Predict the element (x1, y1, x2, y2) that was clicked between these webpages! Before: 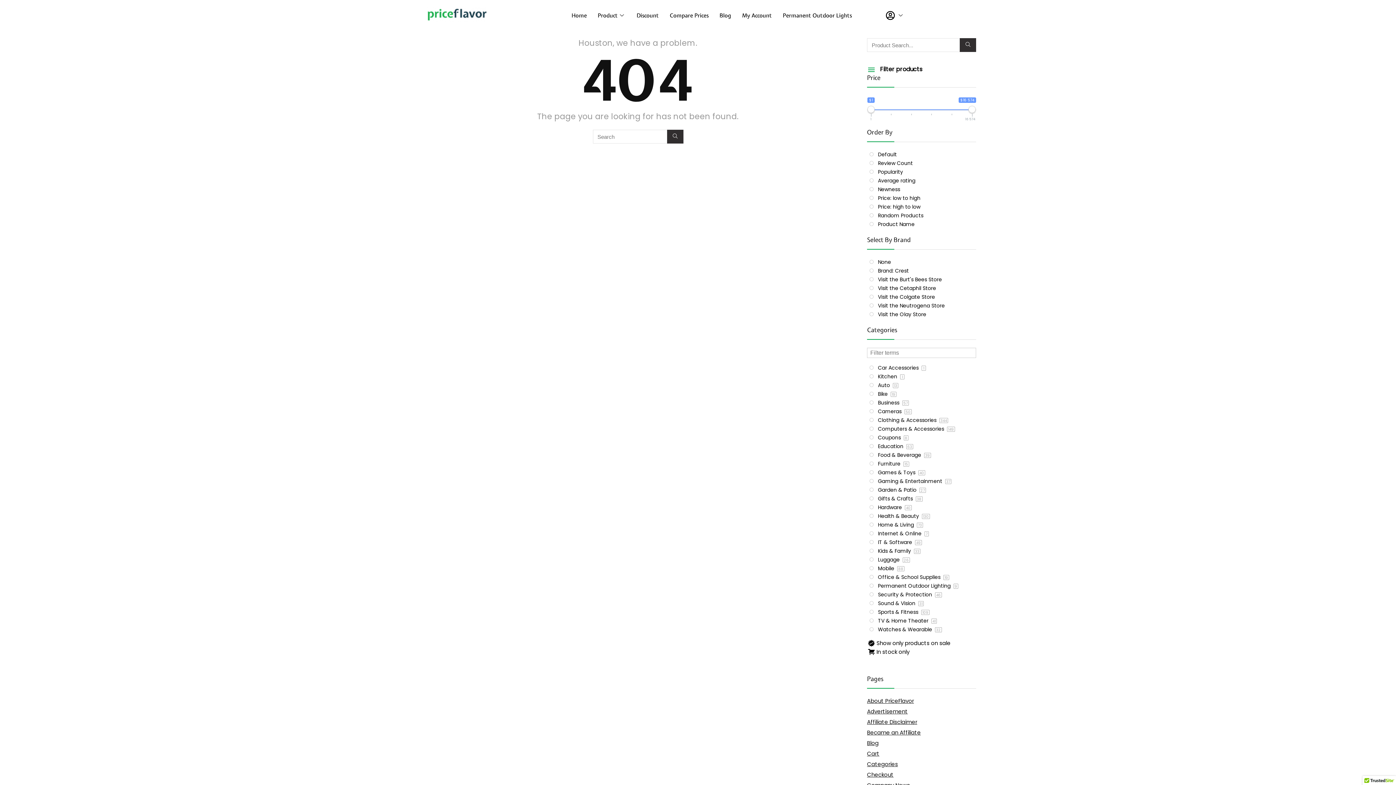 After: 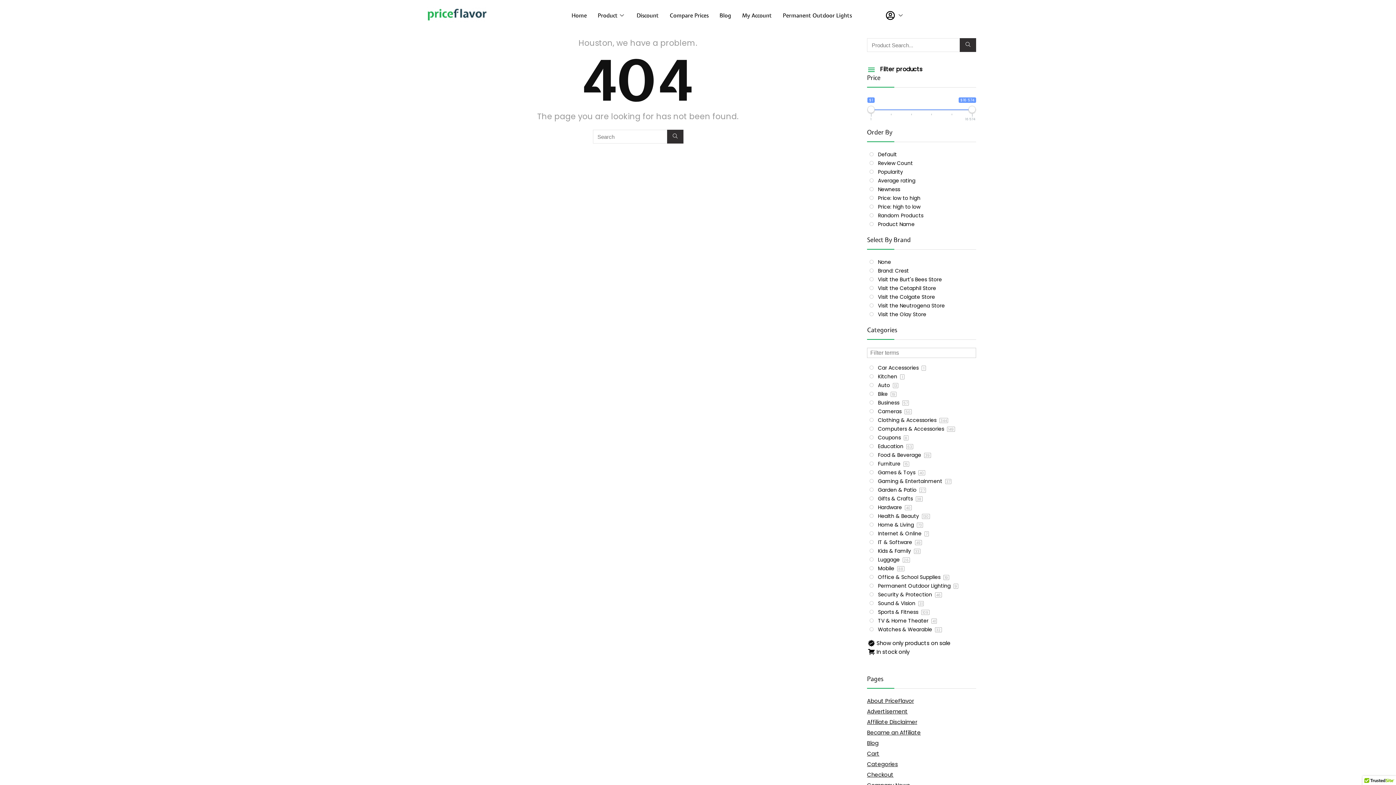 Action: bbox: (960, 38, 976, 52) label: Search